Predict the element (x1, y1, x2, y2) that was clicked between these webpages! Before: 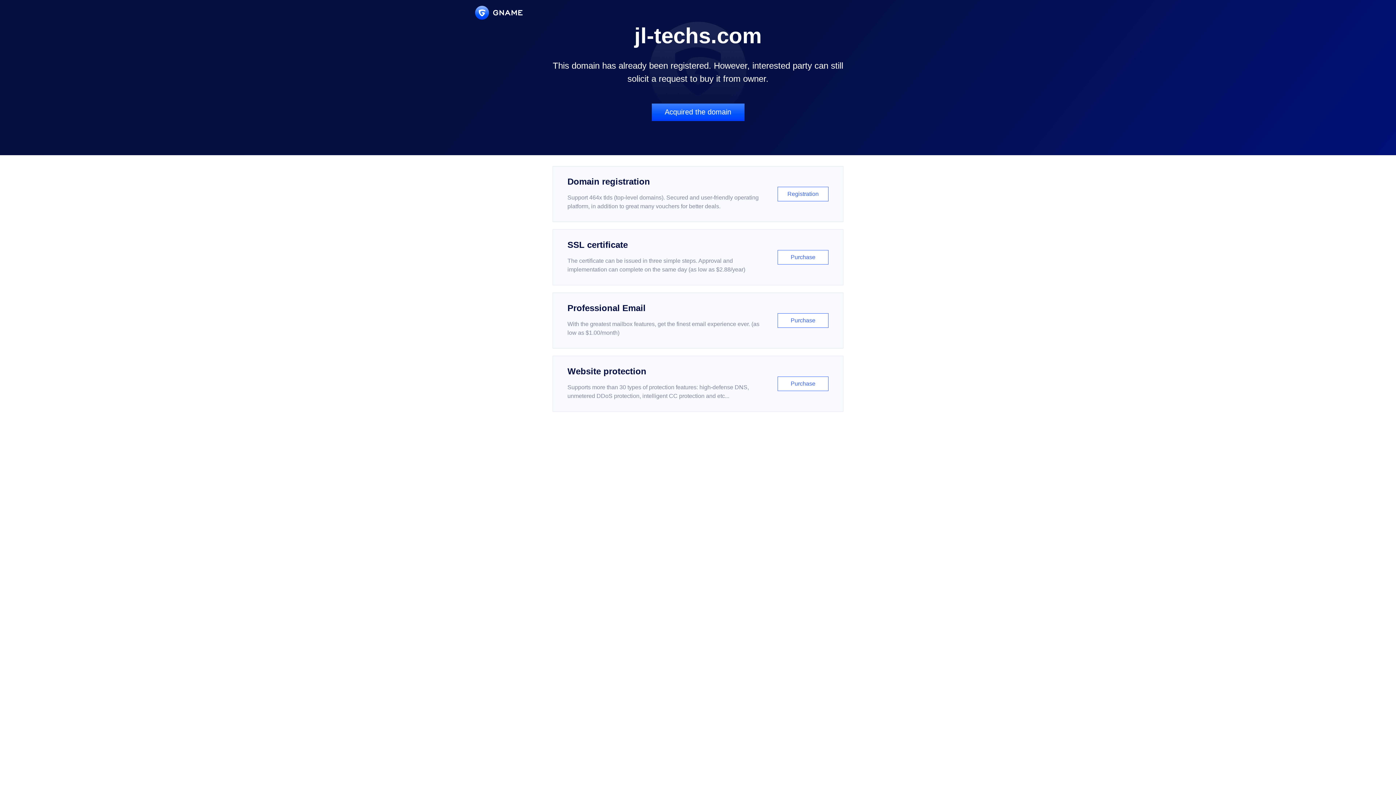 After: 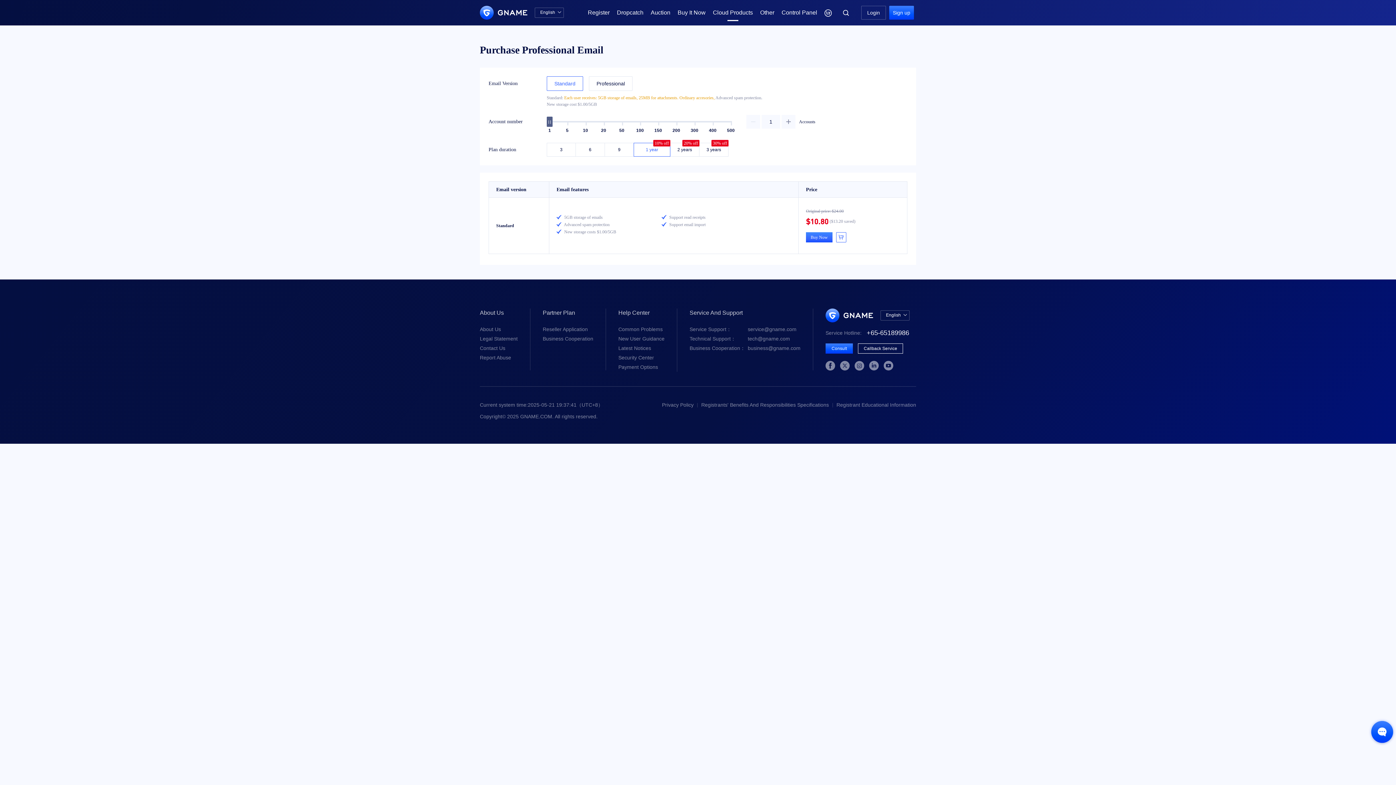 Action: bbox: (552, 292, 843, 348) label: Professional Email

With the greatest mailbox features, get the finest email experience ever. (as low as $1.00/month)

Purchase